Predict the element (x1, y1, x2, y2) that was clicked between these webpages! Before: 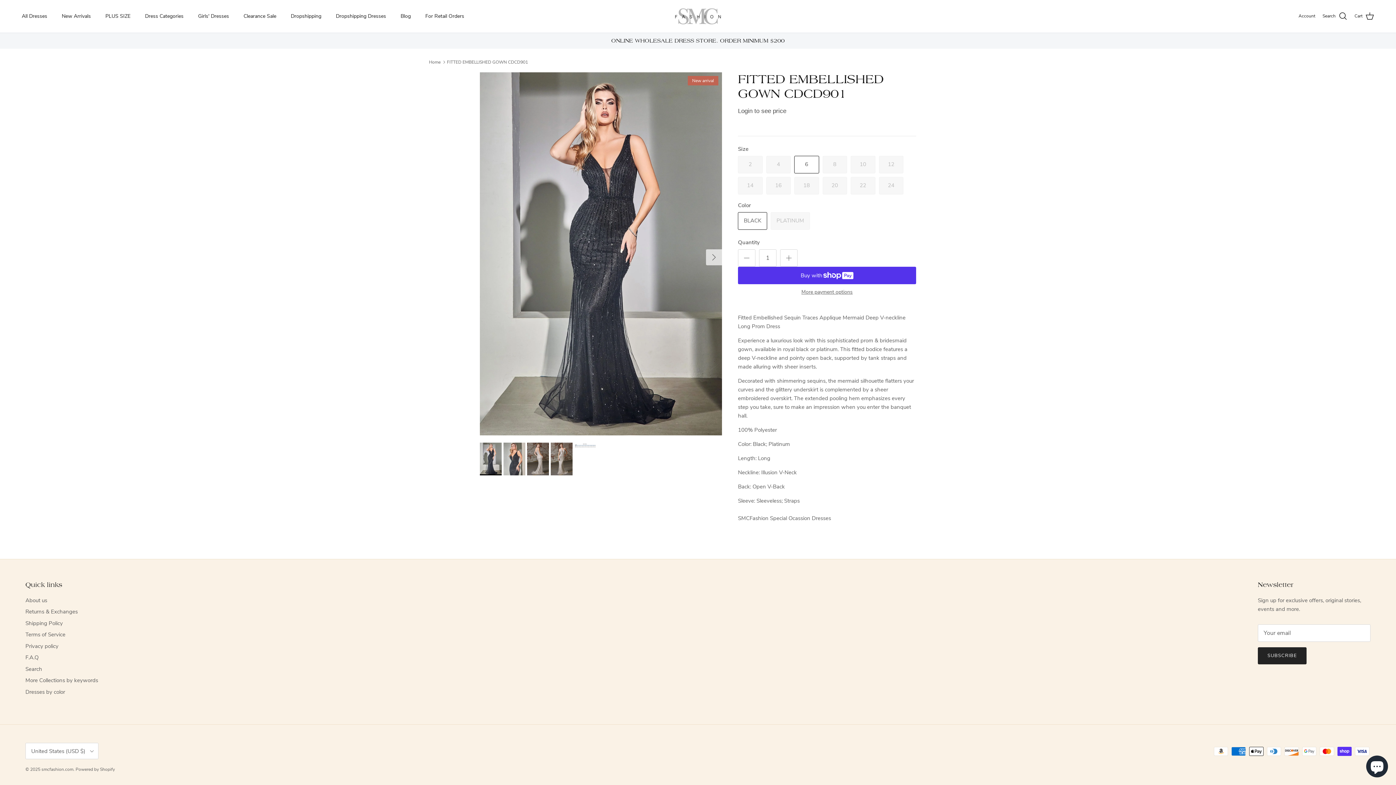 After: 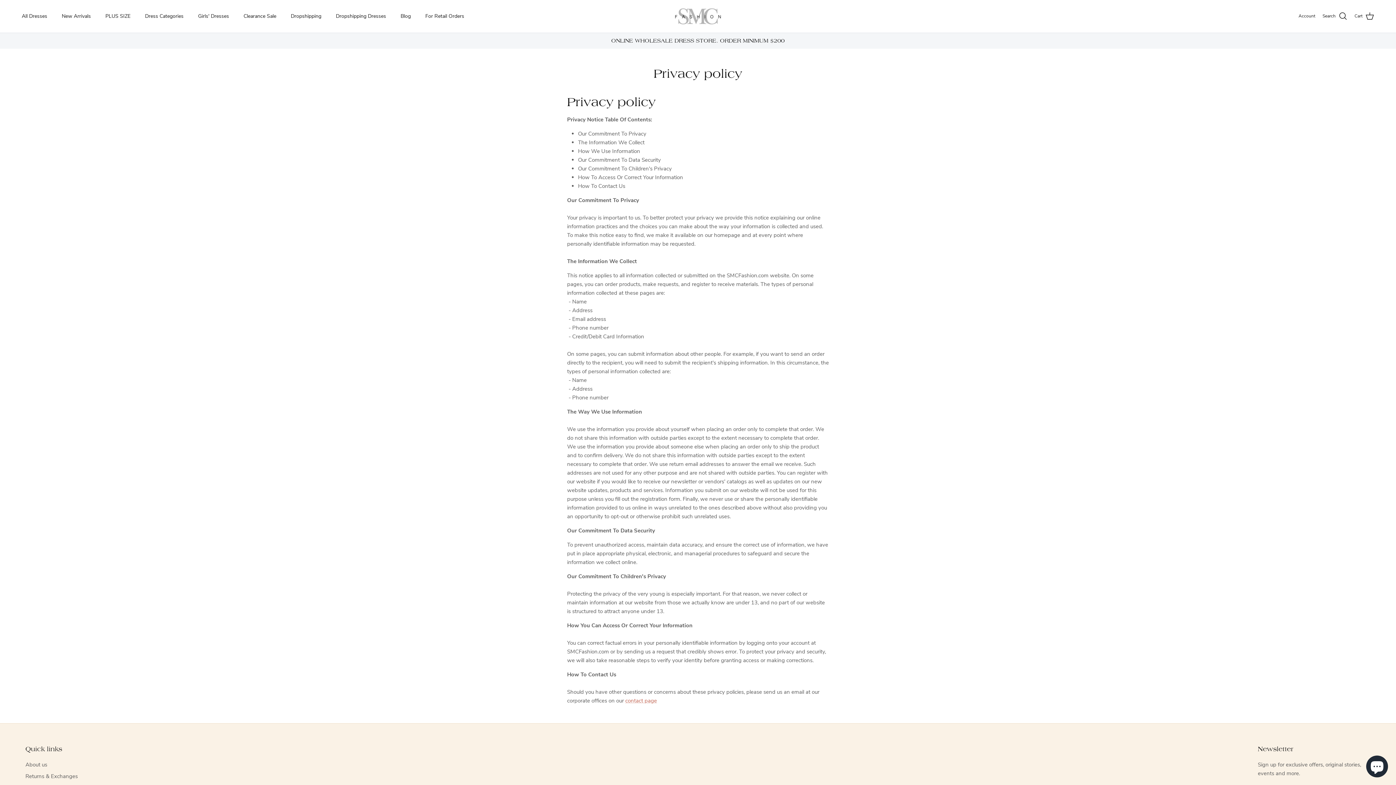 Action: label: Privacy policy bbox: (25, 642, 58, 650)